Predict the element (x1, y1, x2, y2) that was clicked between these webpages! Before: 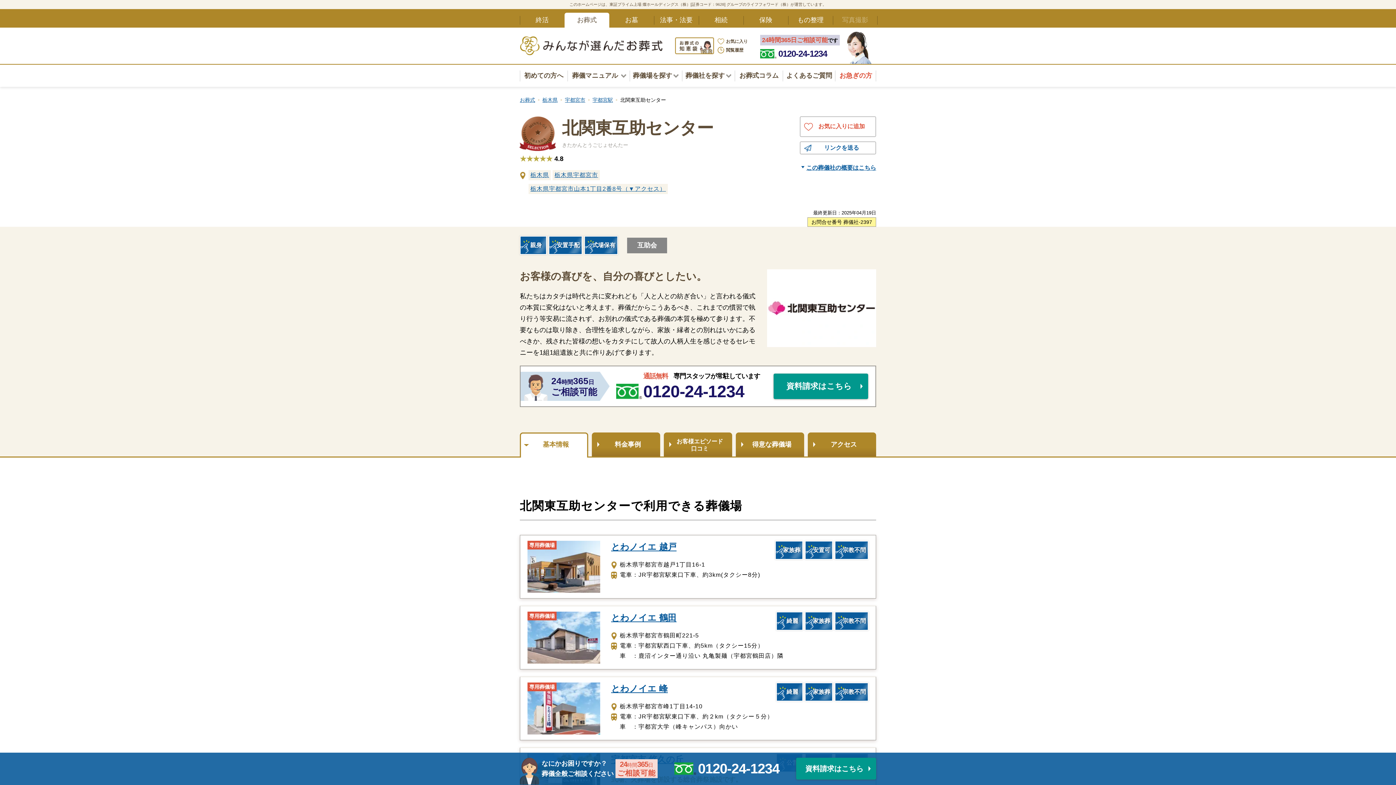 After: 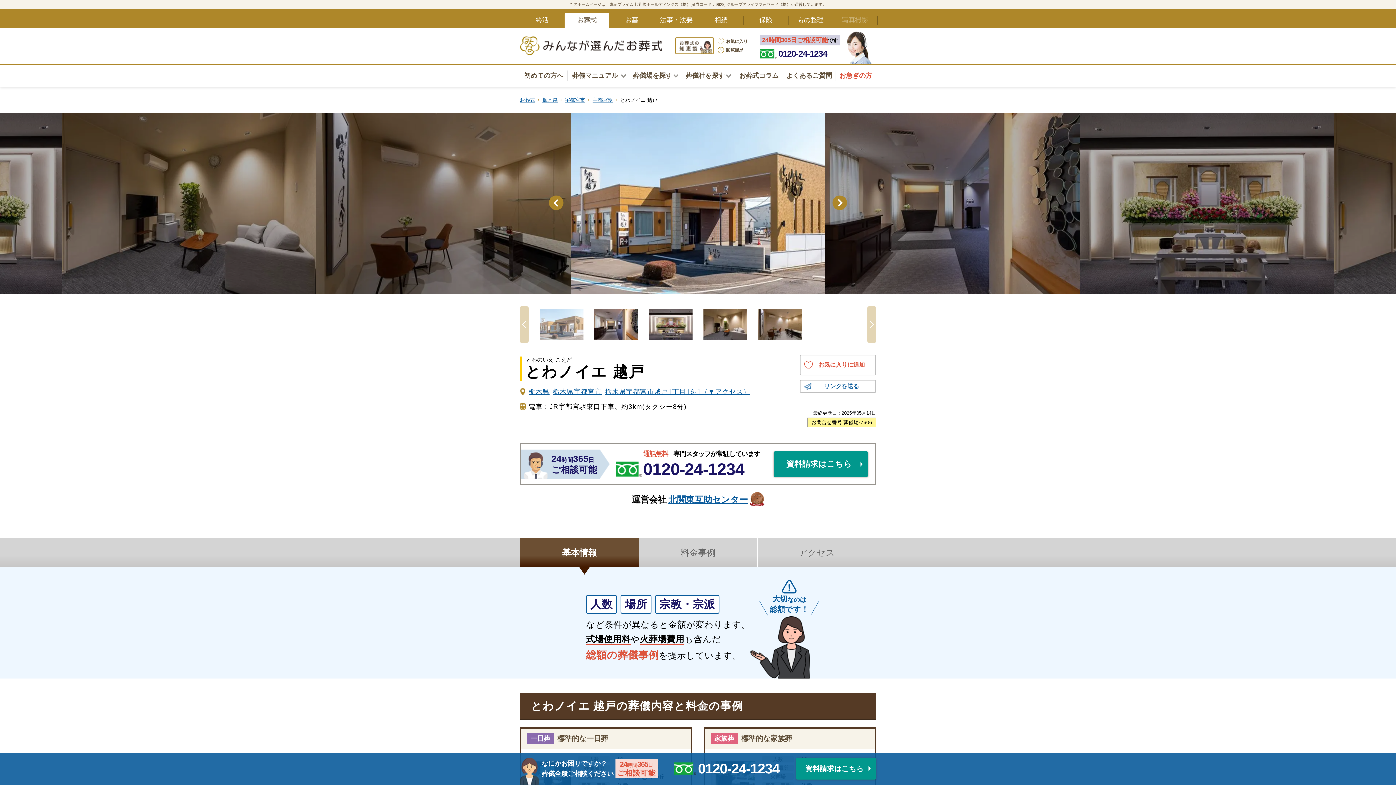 Action: label: とわノイエ 越戸 bbox: (611, 541, 768, 560)